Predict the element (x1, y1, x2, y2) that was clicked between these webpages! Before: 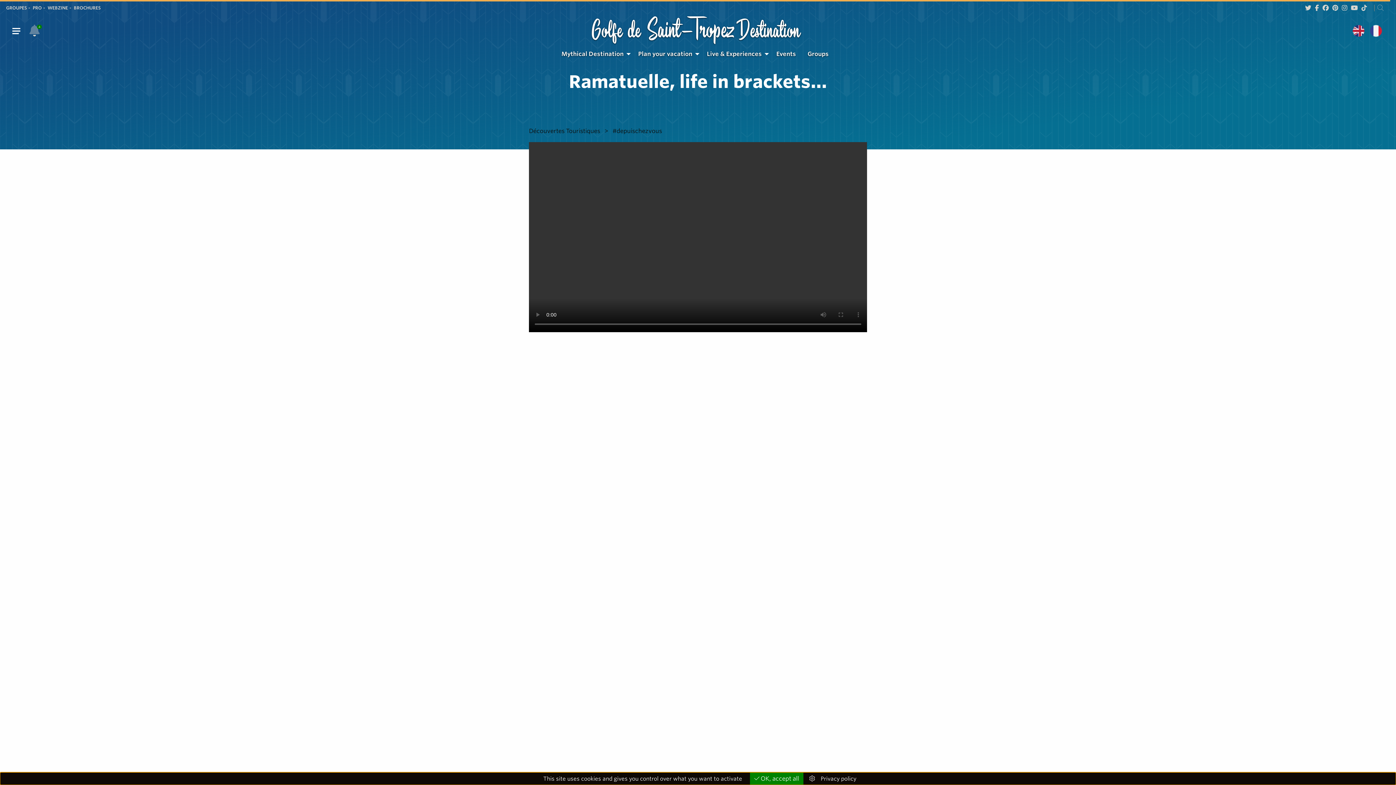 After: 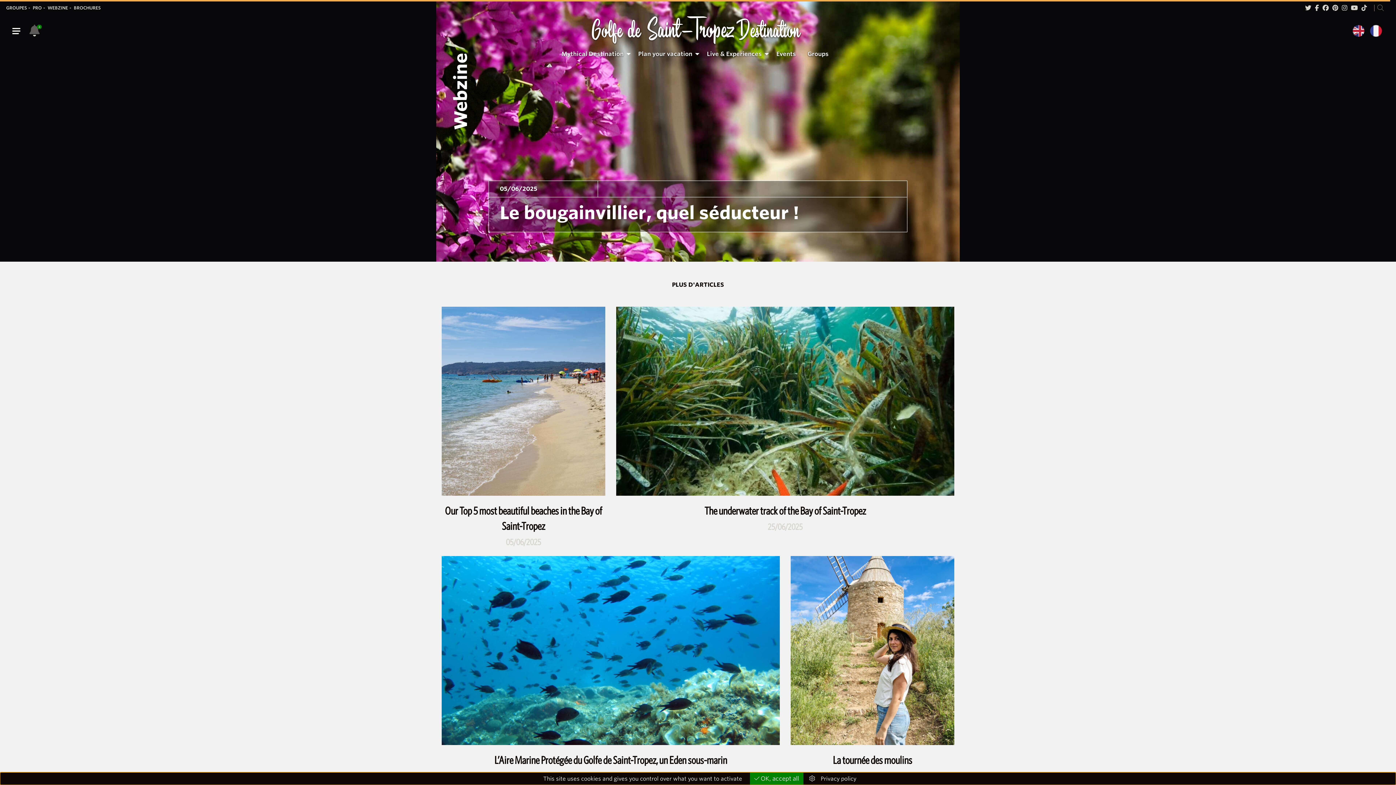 Action: label: WEBZINE bbox: (42, 2, 68, 13)